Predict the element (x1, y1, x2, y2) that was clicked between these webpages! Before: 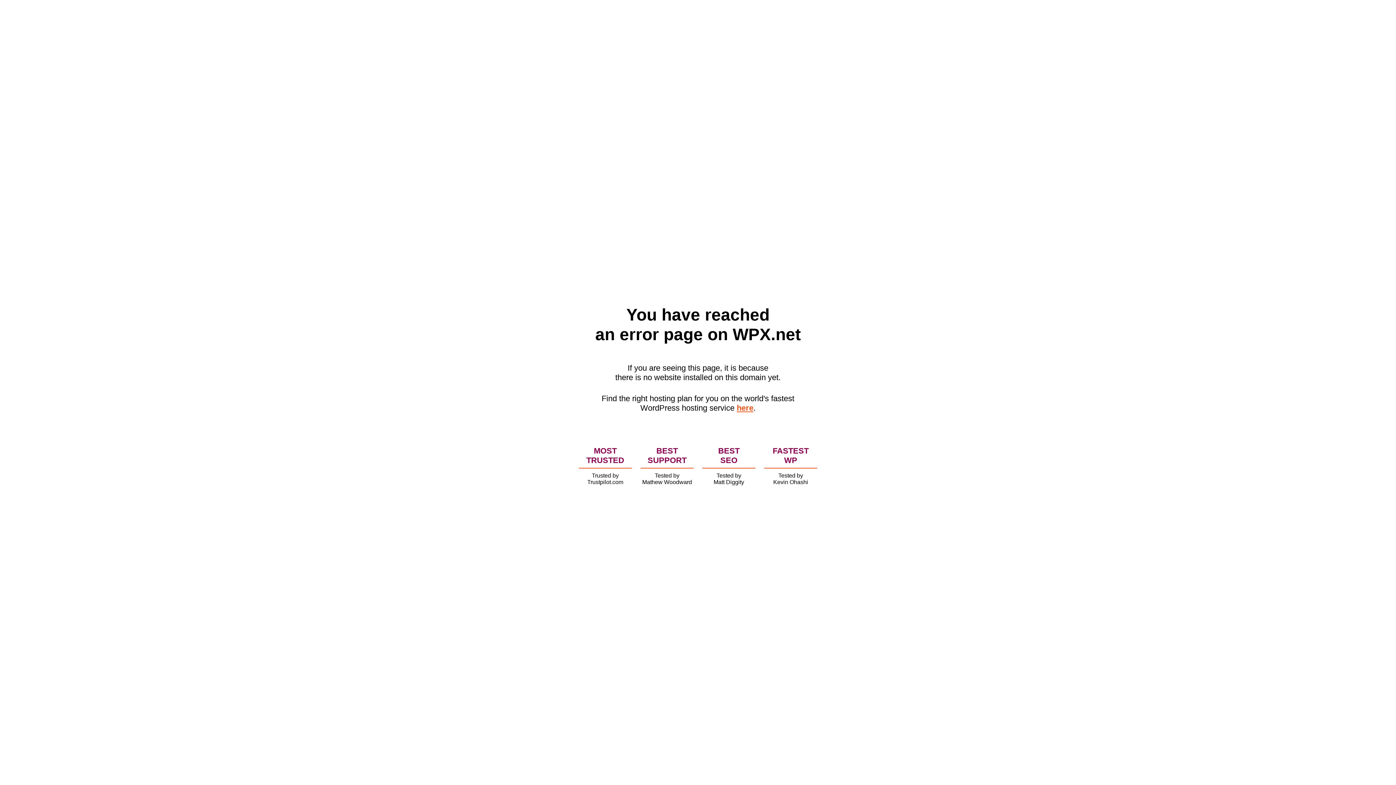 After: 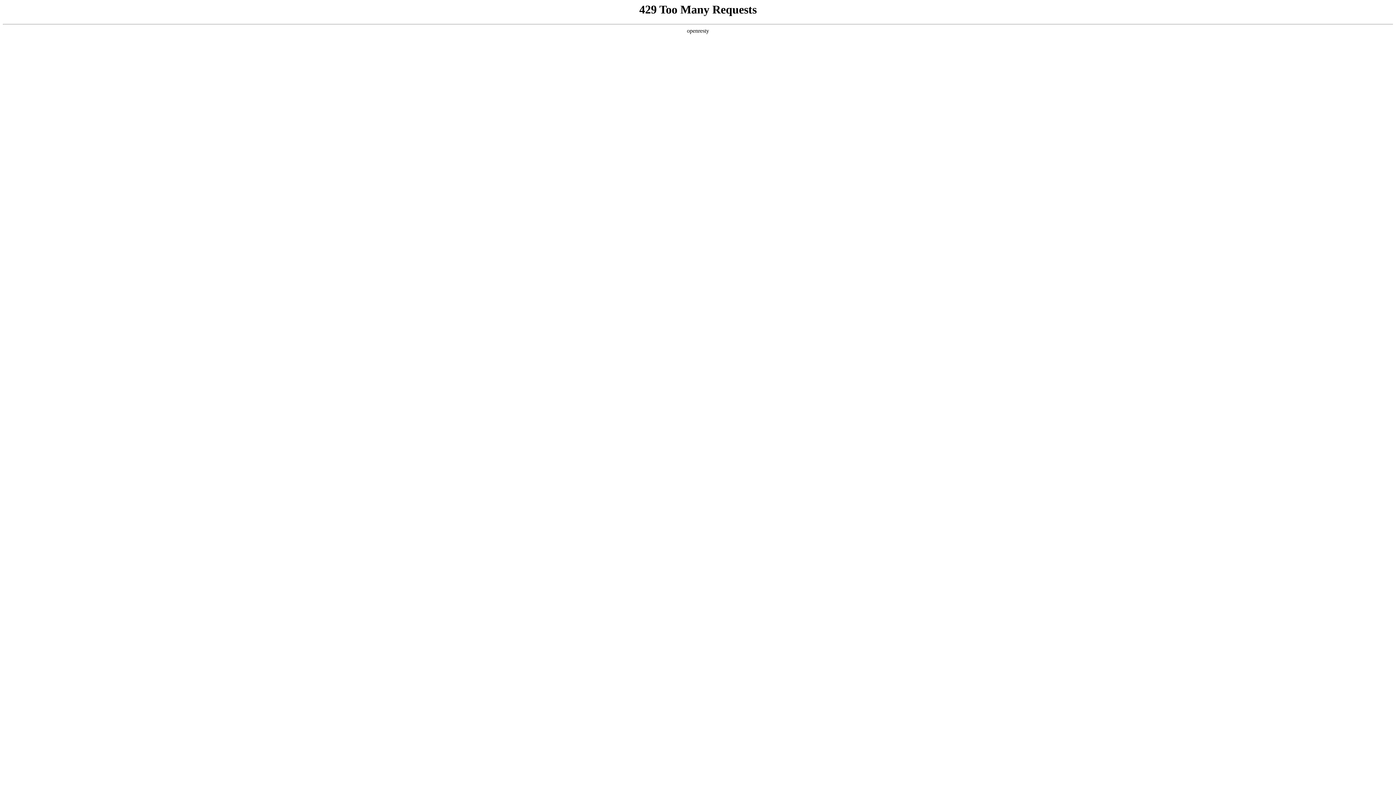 Action: label: here bbox: (736, 403, 753, 412)